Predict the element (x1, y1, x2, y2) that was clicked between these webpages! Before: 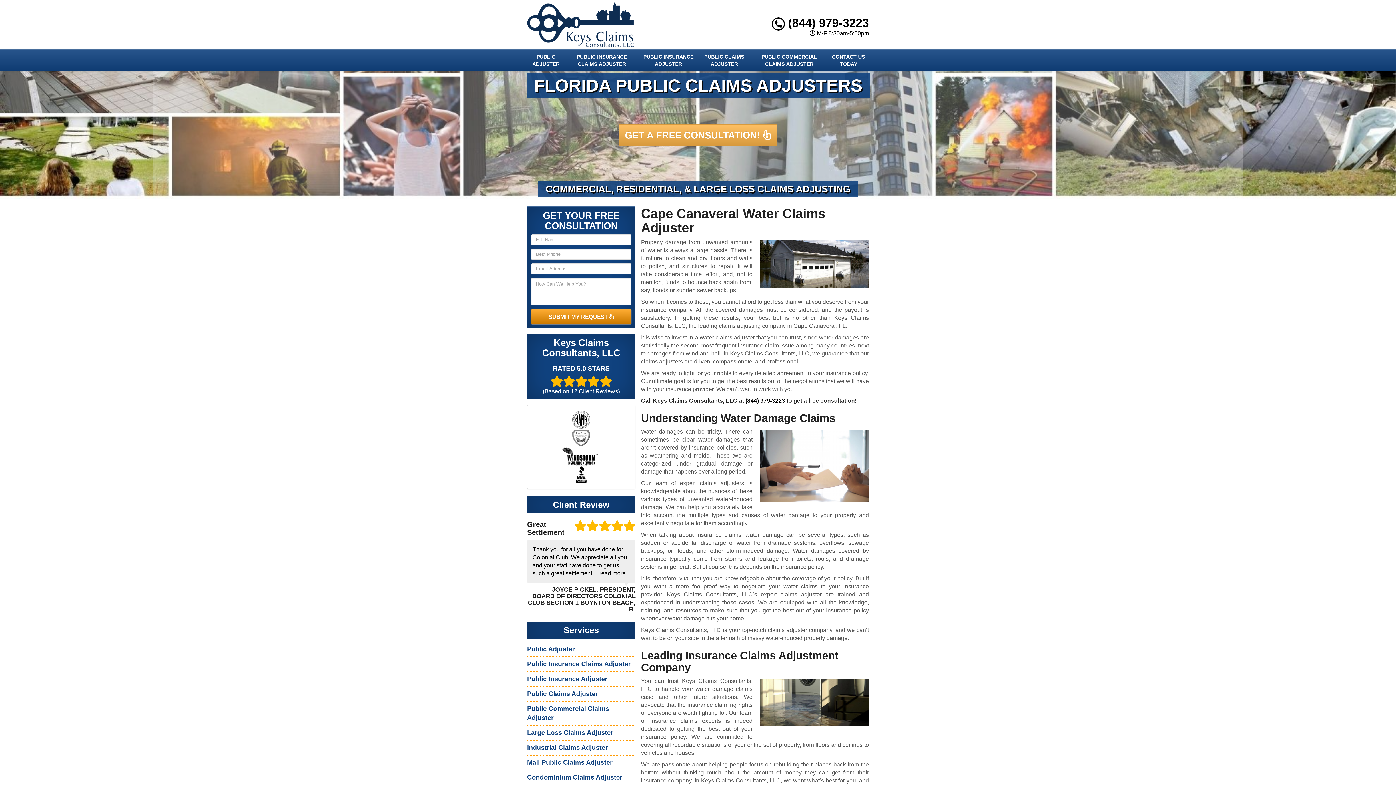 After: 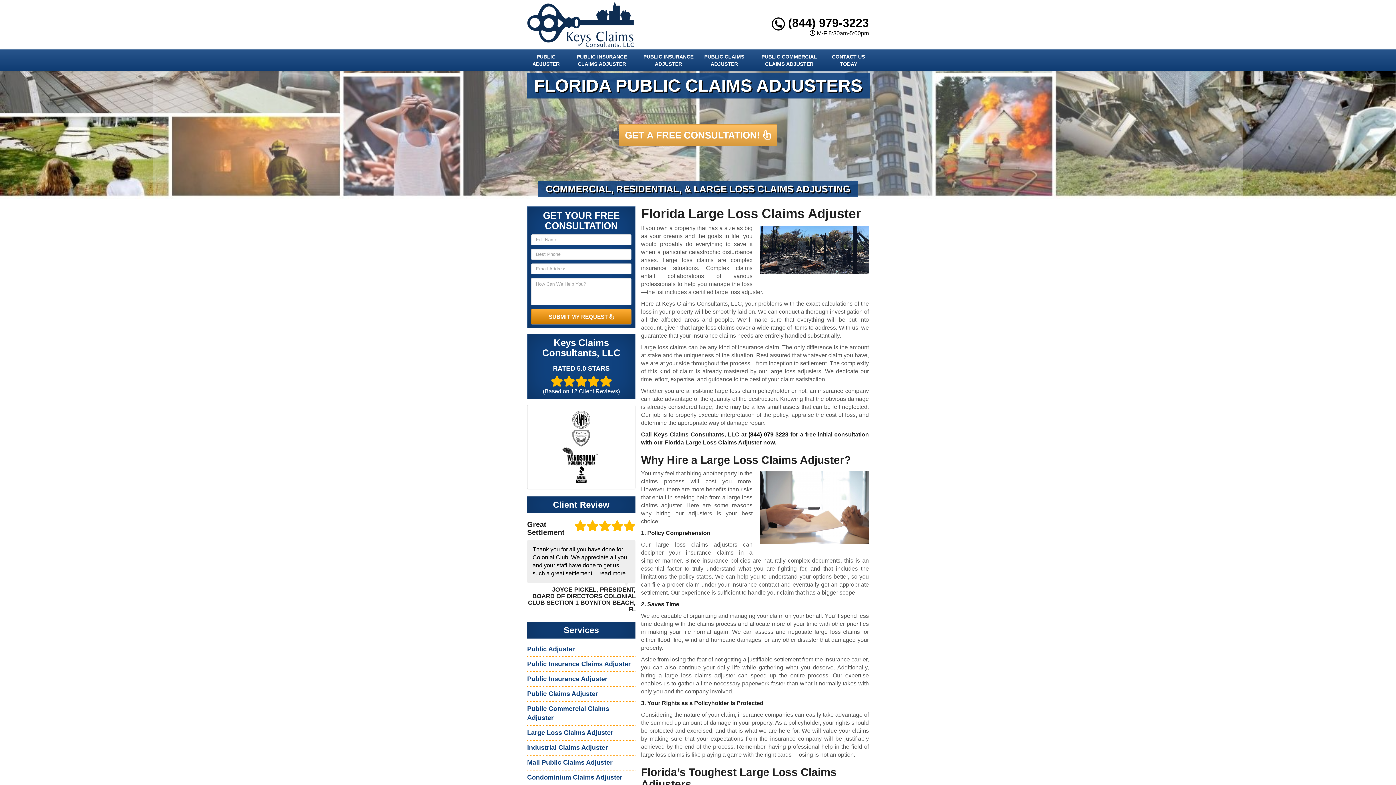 Action: bbox: (527, 729, 613, 736) label: Large Loss Claims Adjuster